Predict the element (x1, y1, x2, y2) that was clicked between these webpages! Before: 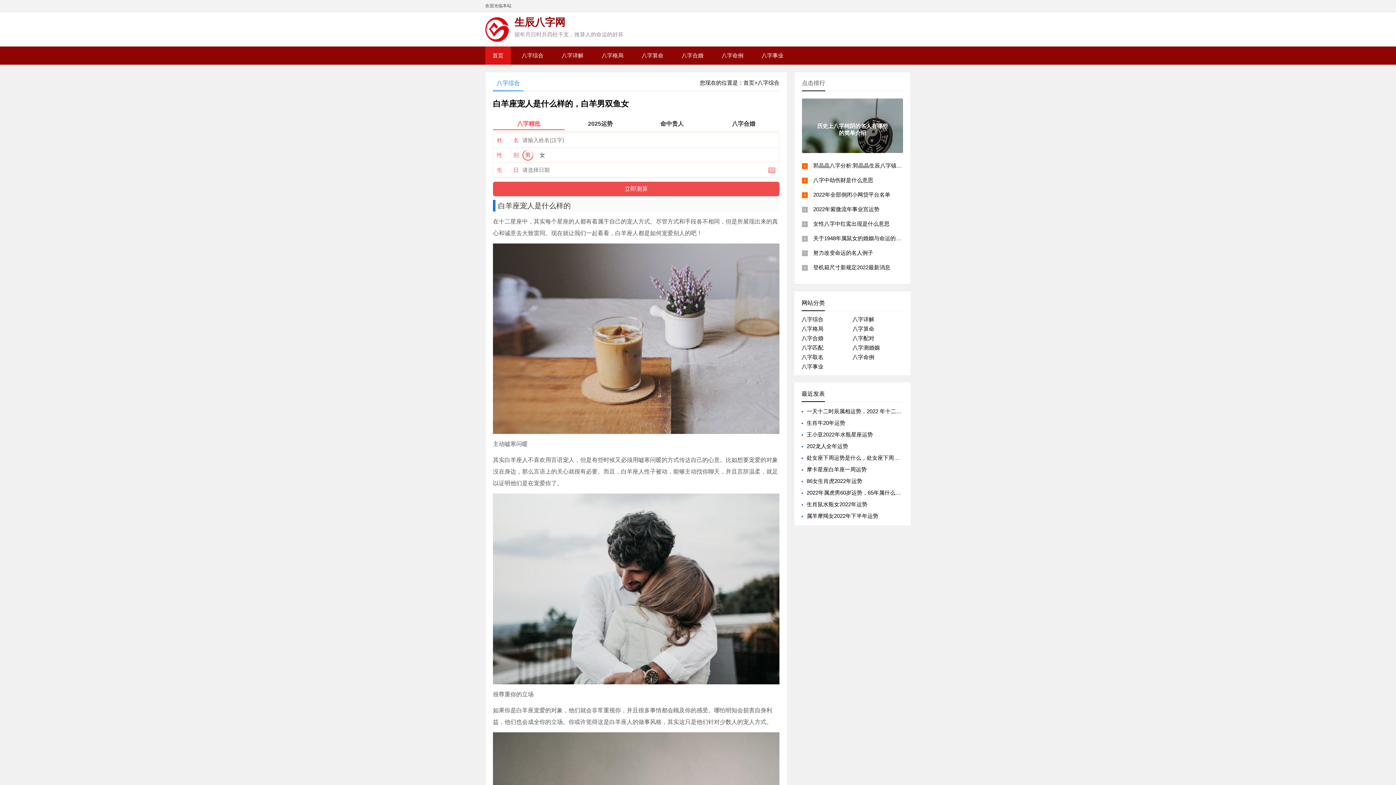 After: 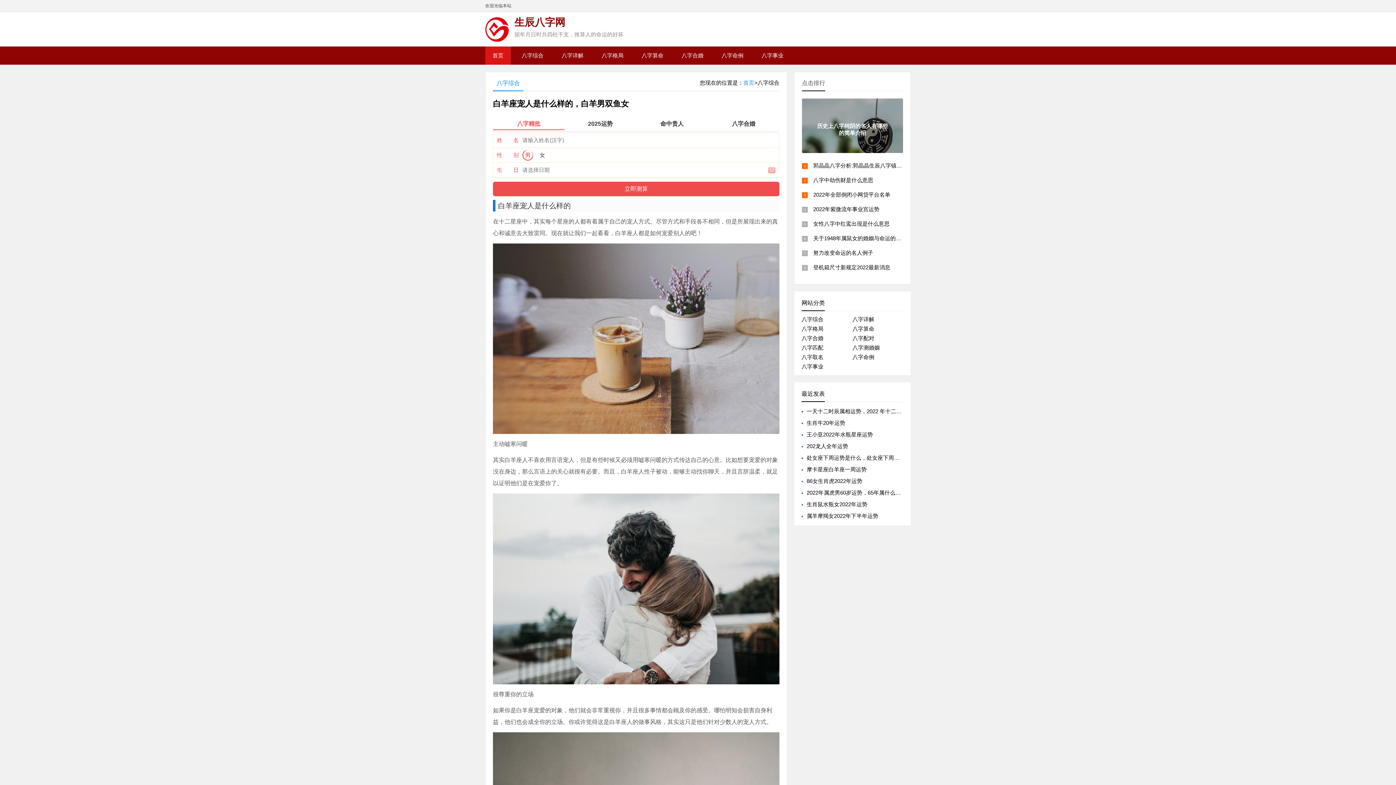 Action: label: 首页 bbox: (743, 79, 754, 85)